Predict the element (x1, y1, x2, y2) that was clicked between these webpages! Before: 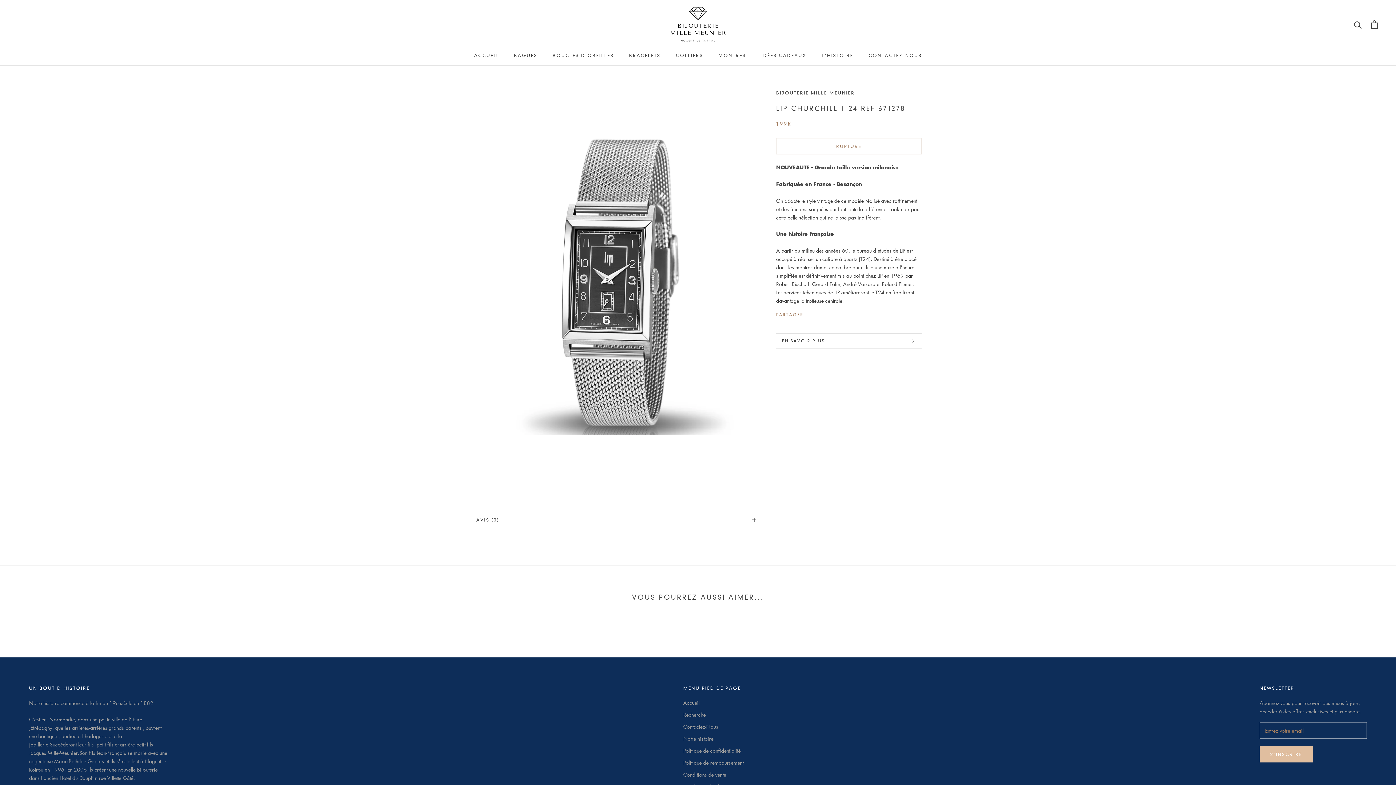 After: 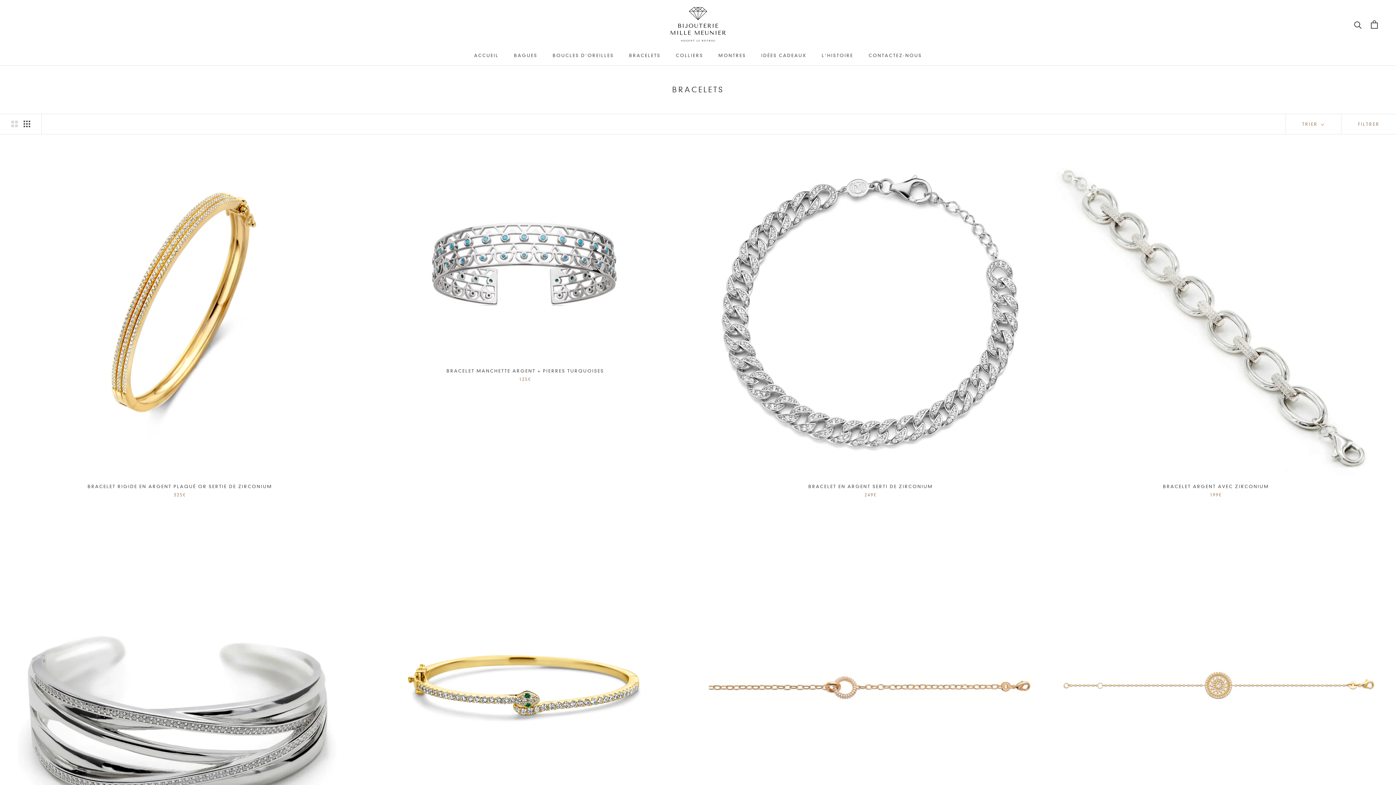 Action: bbox: (629, 52, 660, 58) label: BRACELETS